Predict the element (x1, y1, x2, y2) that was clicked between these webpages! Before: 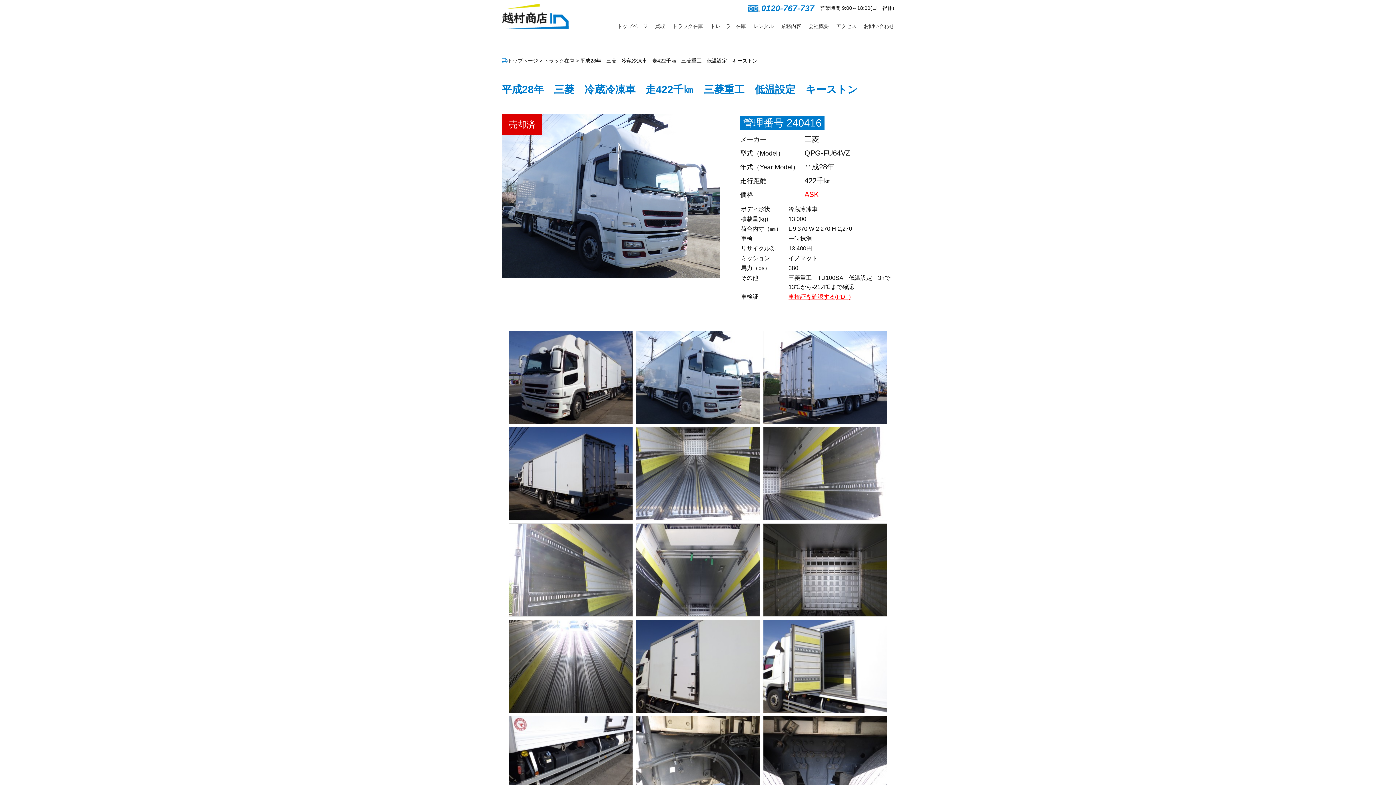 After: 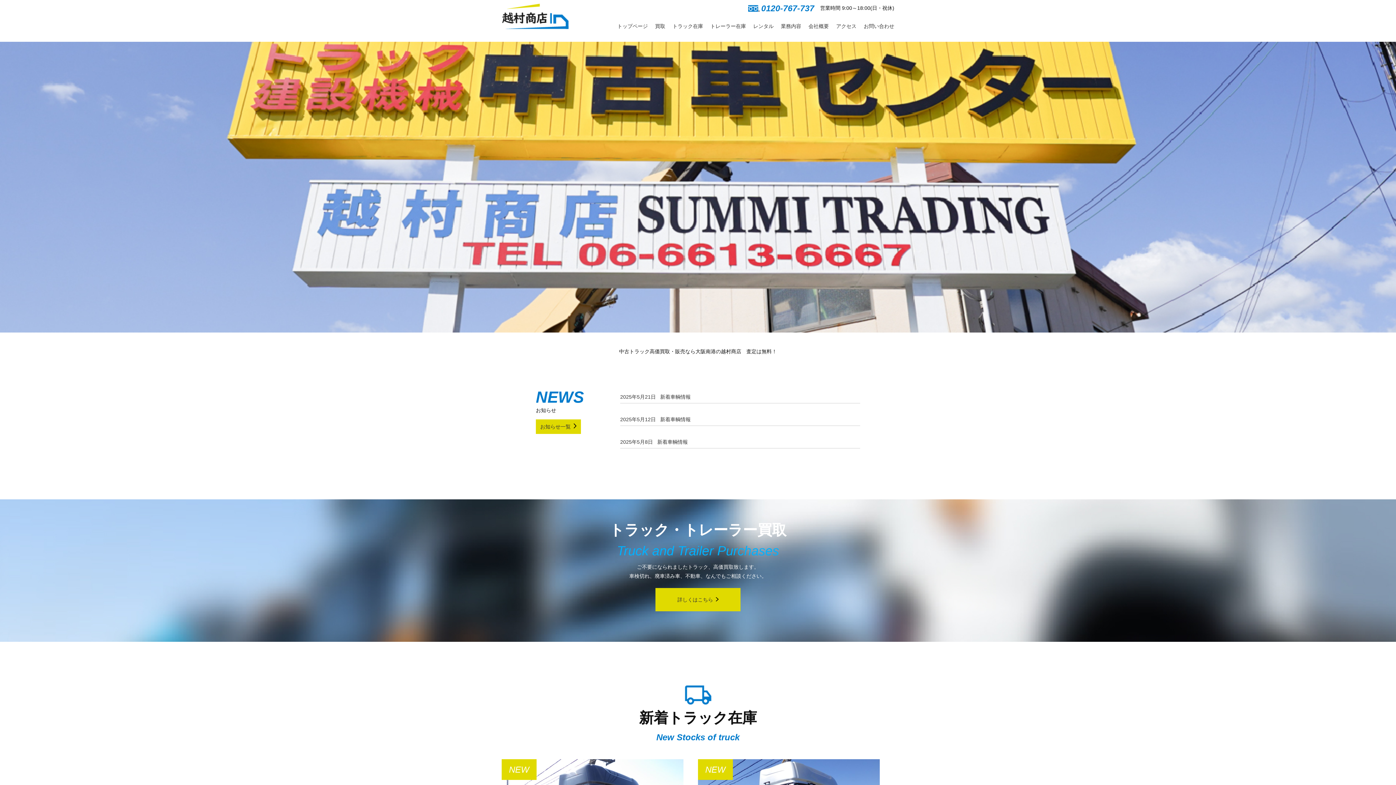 Action: bbox: (501, 24, 568, 30)